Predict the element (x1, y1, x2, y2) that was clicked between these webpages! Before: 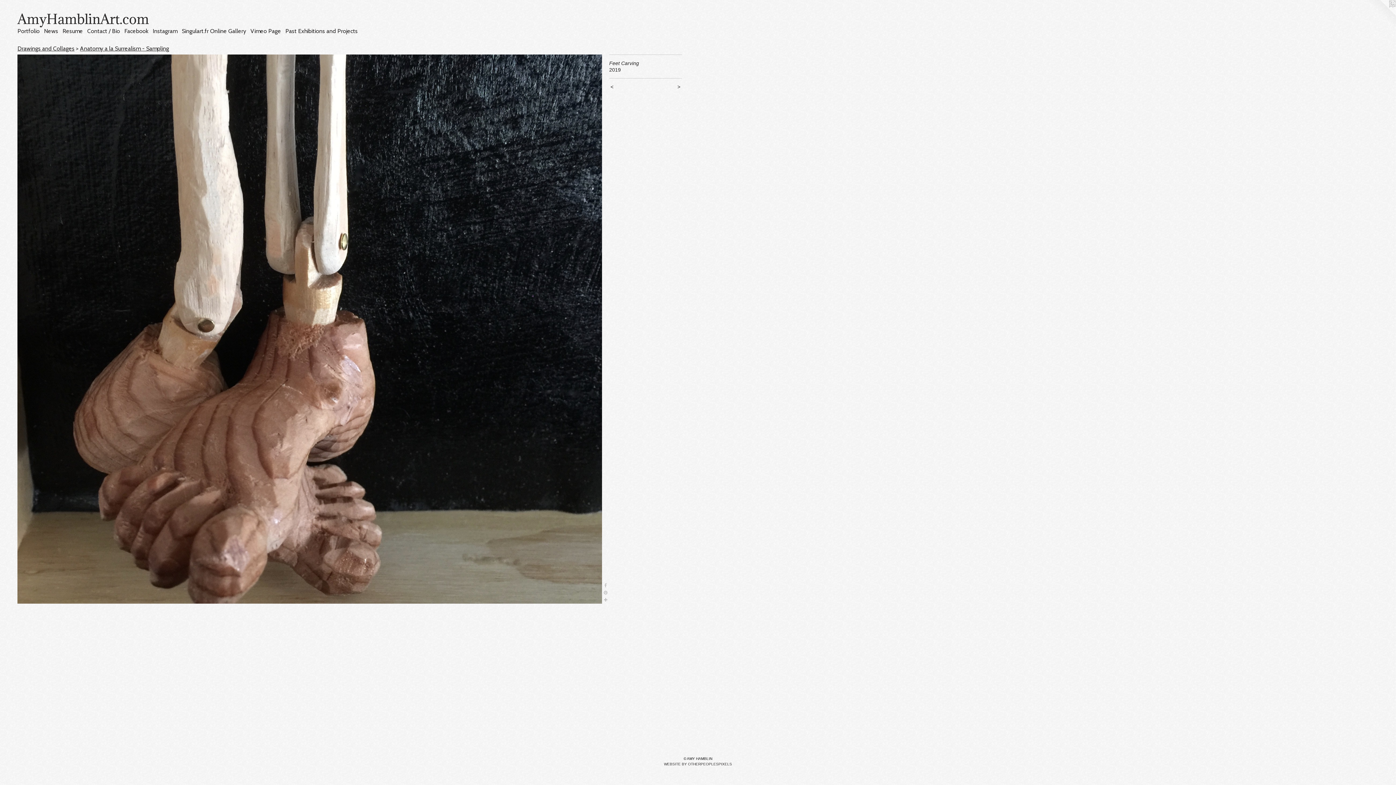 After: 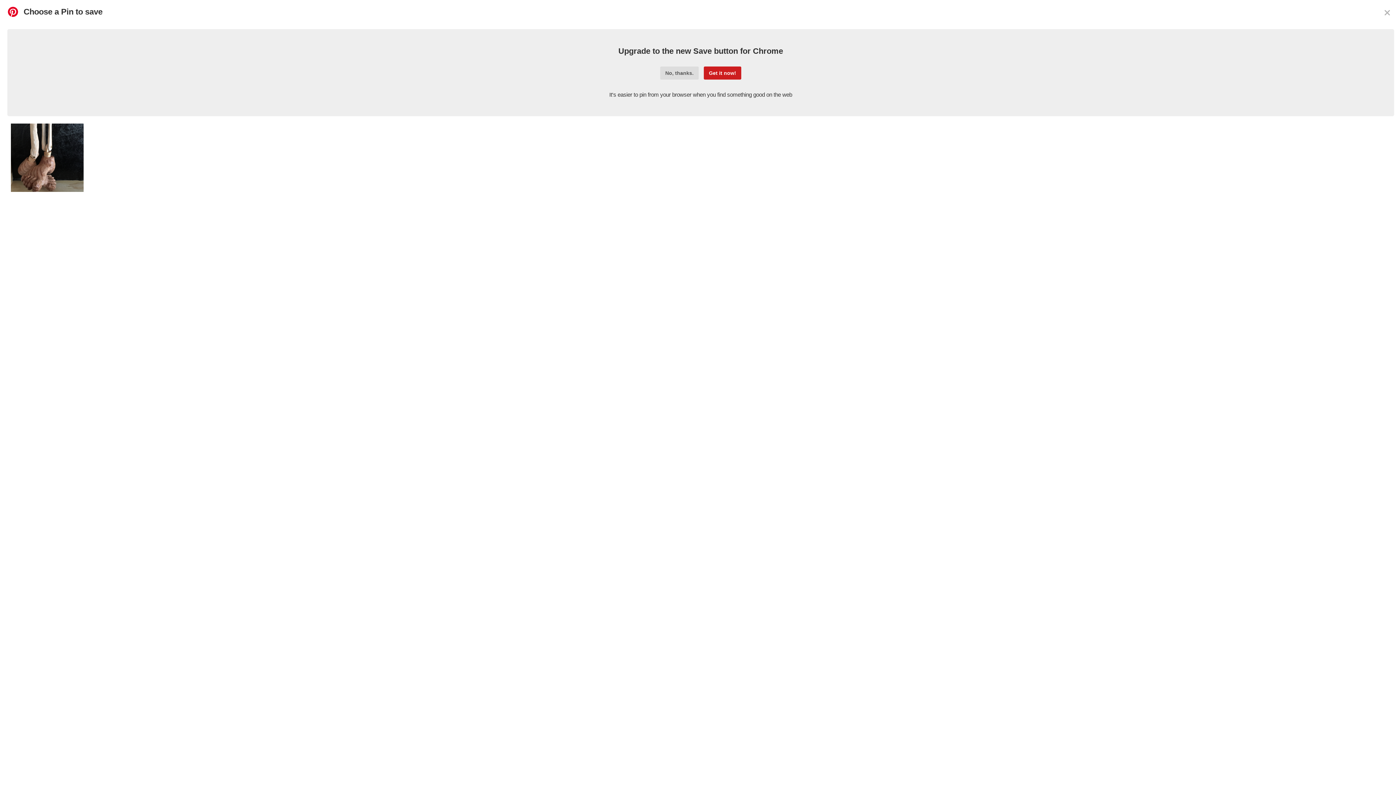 Action: bbox: (602, 589, 609, 596)